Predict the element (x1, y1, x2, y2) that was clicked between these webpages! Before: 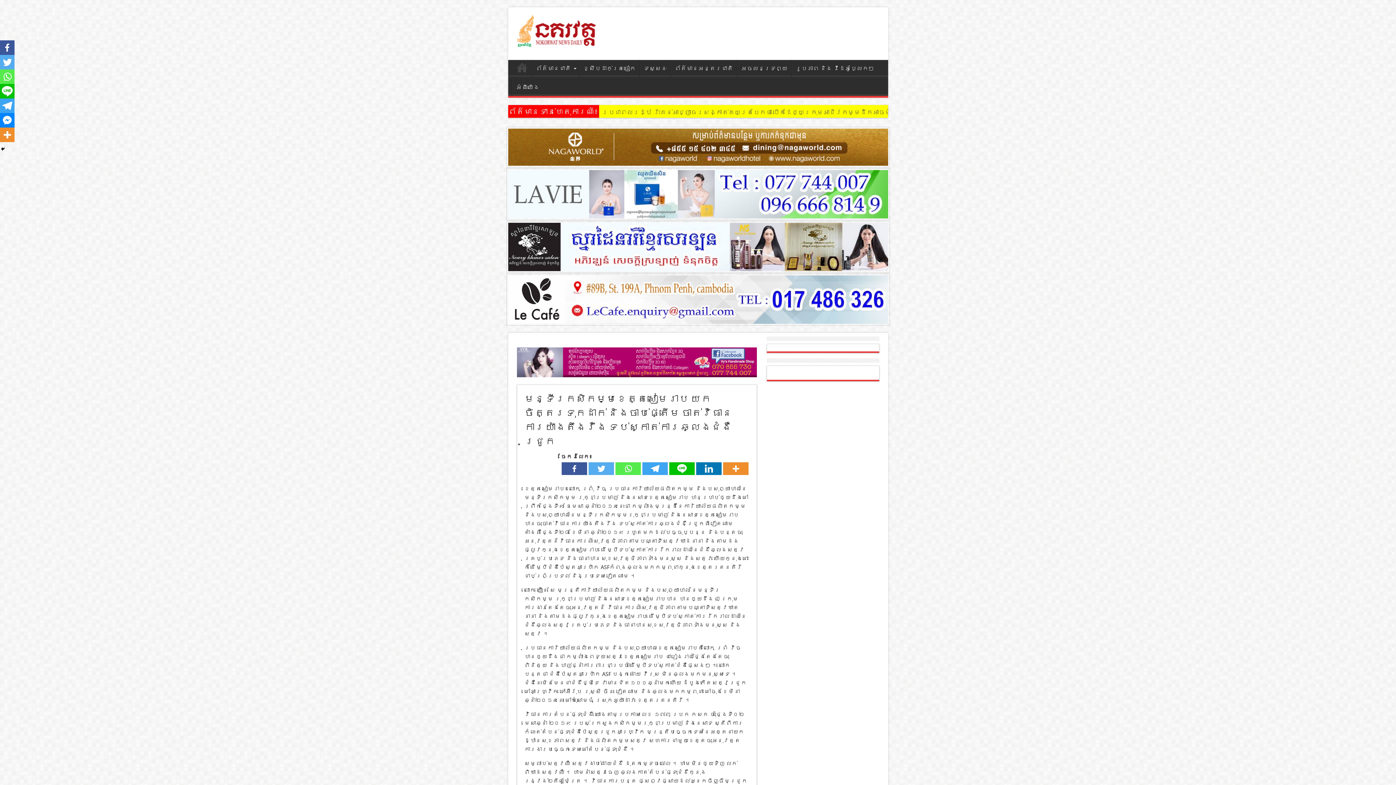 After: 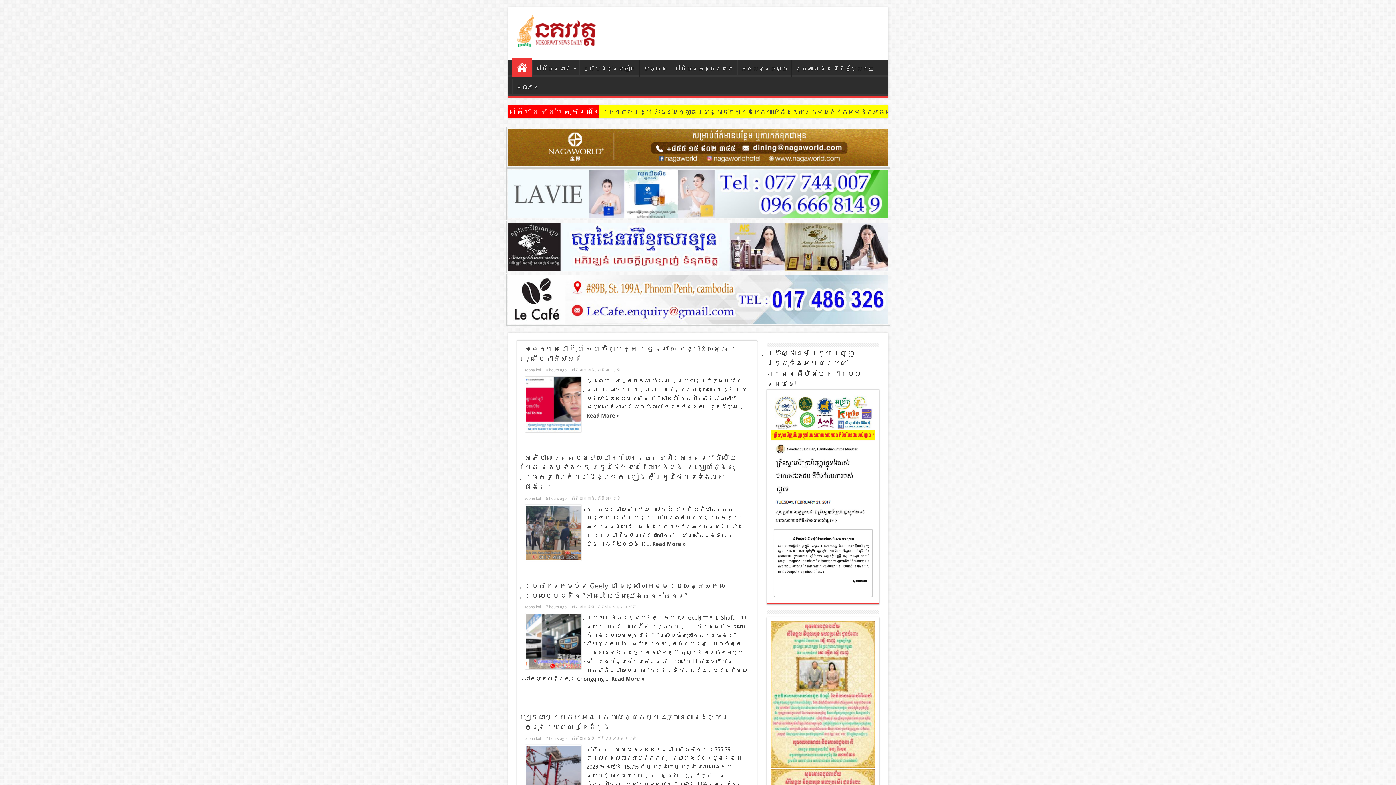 Action: bbox: (513, 33, 600, 50)